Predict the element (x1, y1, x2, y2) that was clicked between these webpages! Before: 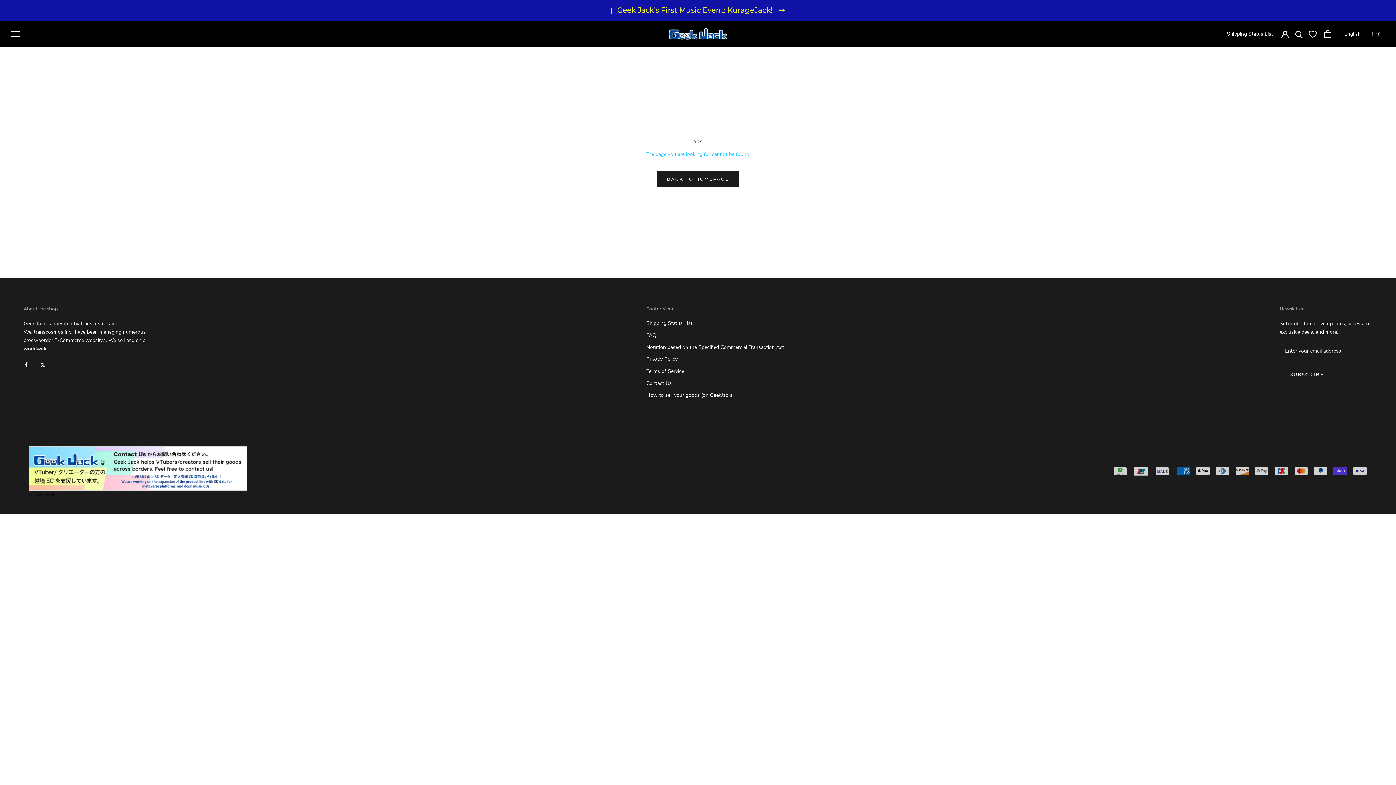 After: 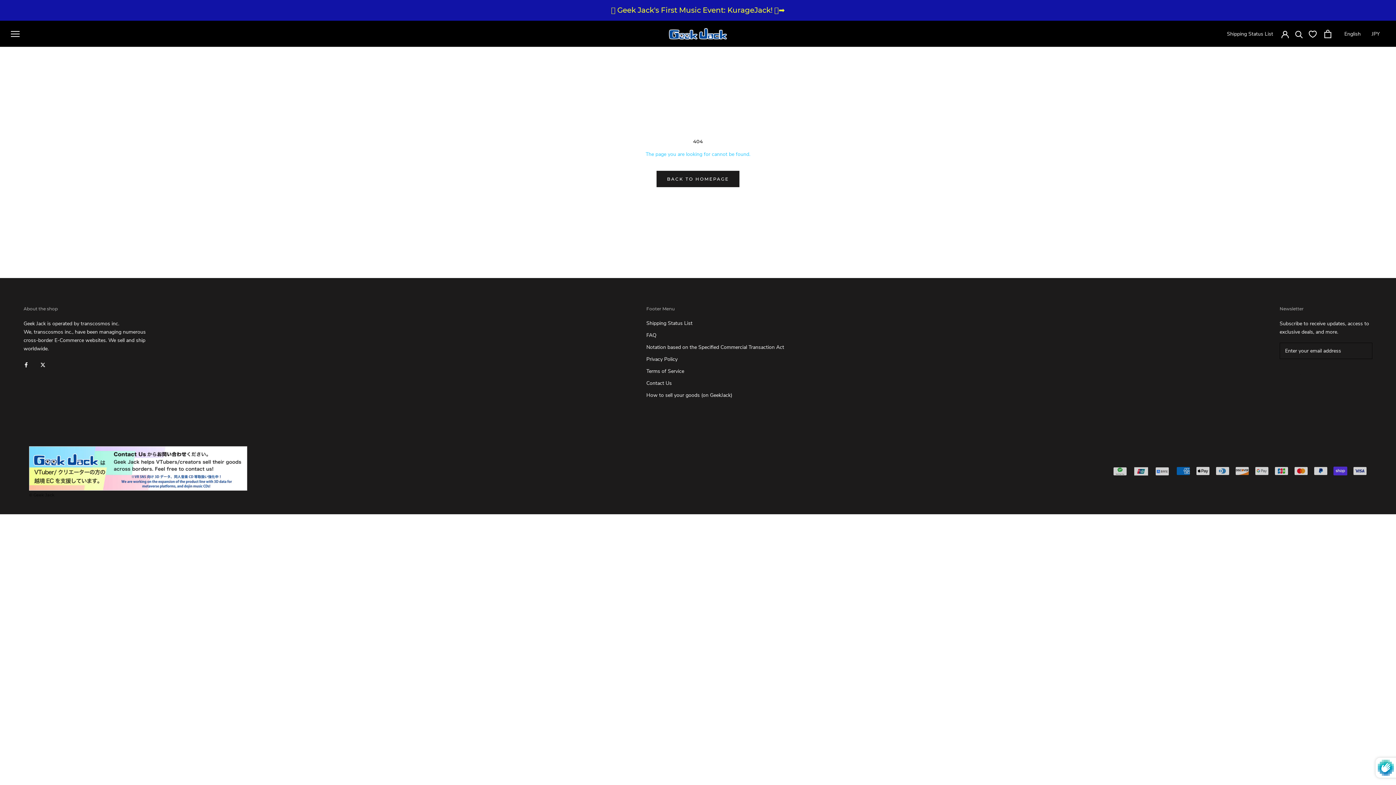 Action: label: SUBSCRIBE bbox: (1280, 366, 1334, 382)